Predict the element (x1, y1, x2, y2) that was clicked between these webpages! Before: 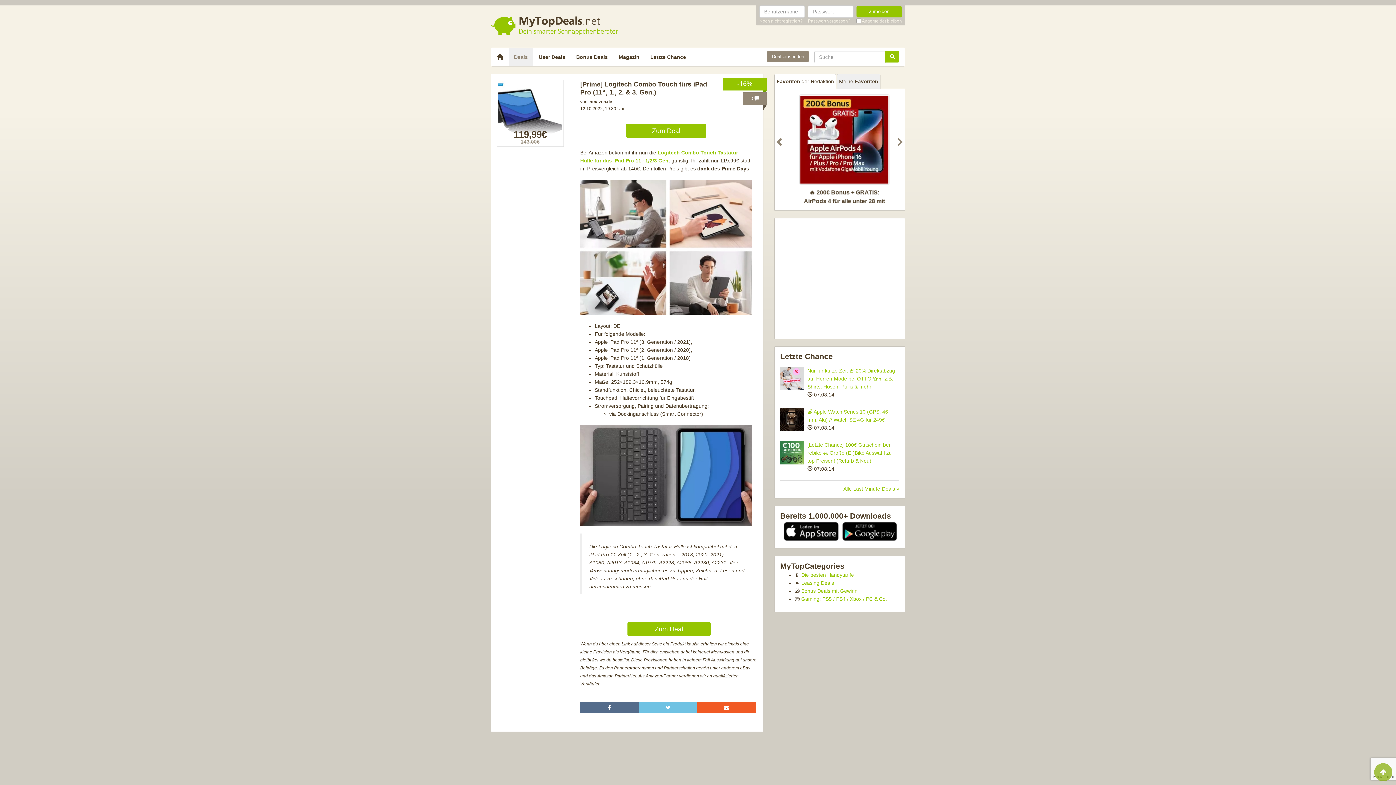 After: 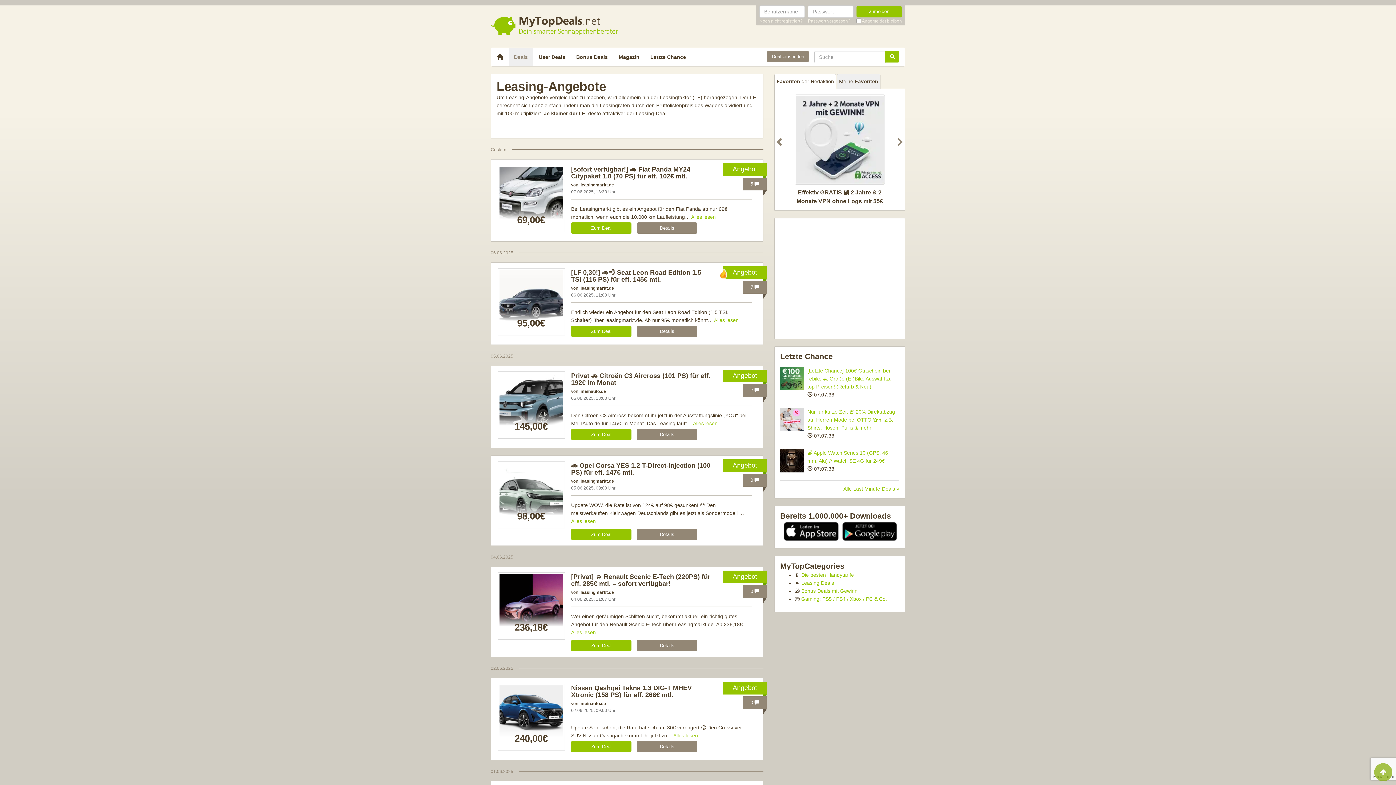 Action: label: Leasing Deals bbox: (801, 580, 834, 586)